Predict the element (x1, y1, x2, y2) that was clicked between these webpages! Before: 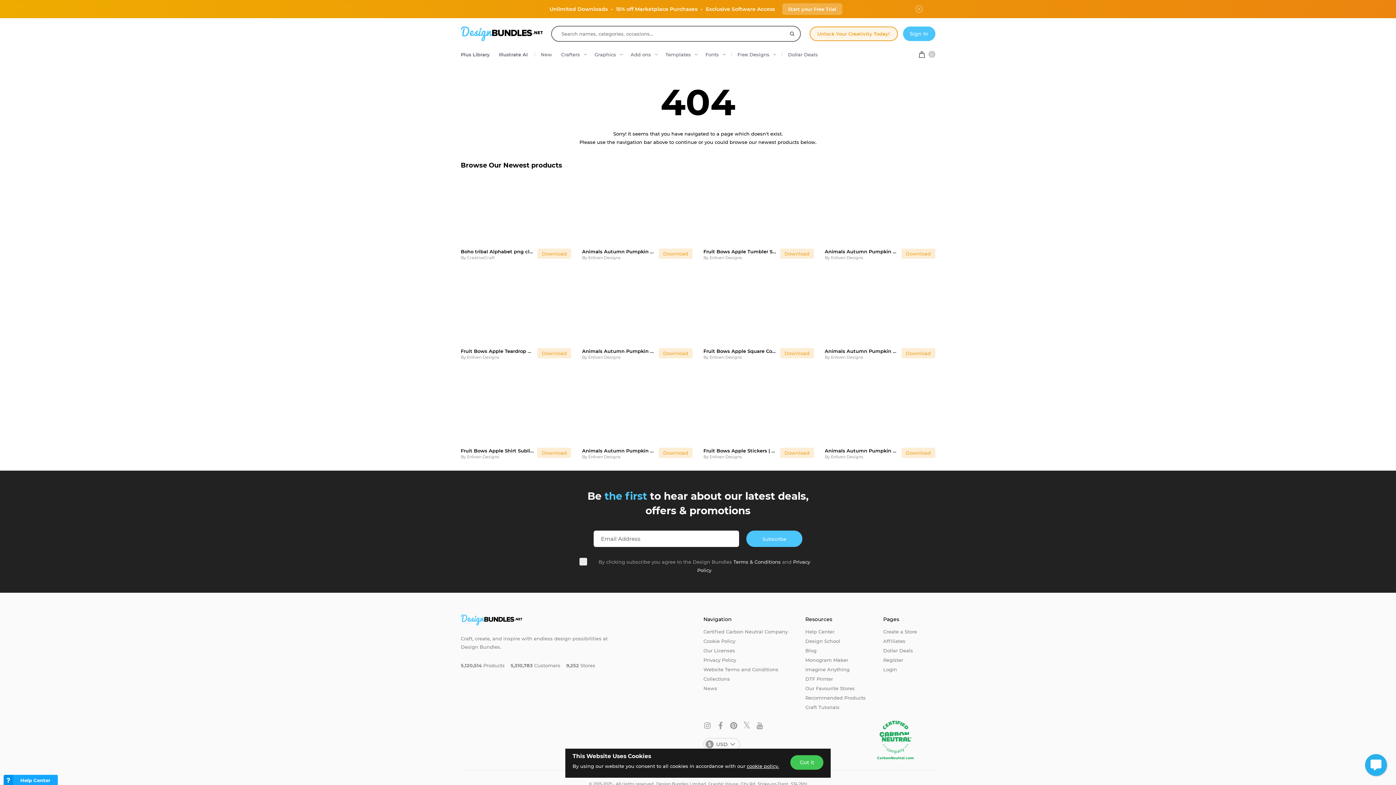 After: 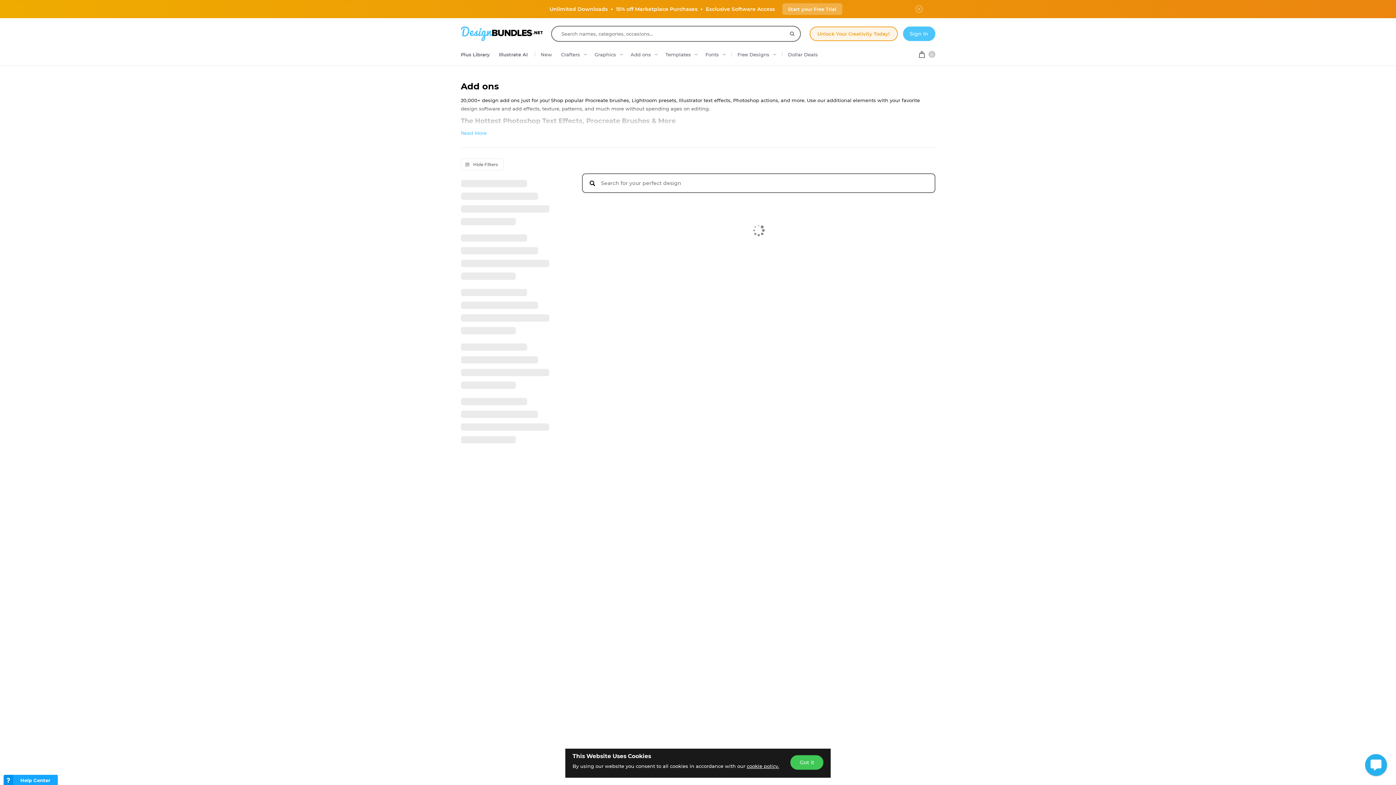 Action: bbox: (627, 48, 662, 64) label: Add ons